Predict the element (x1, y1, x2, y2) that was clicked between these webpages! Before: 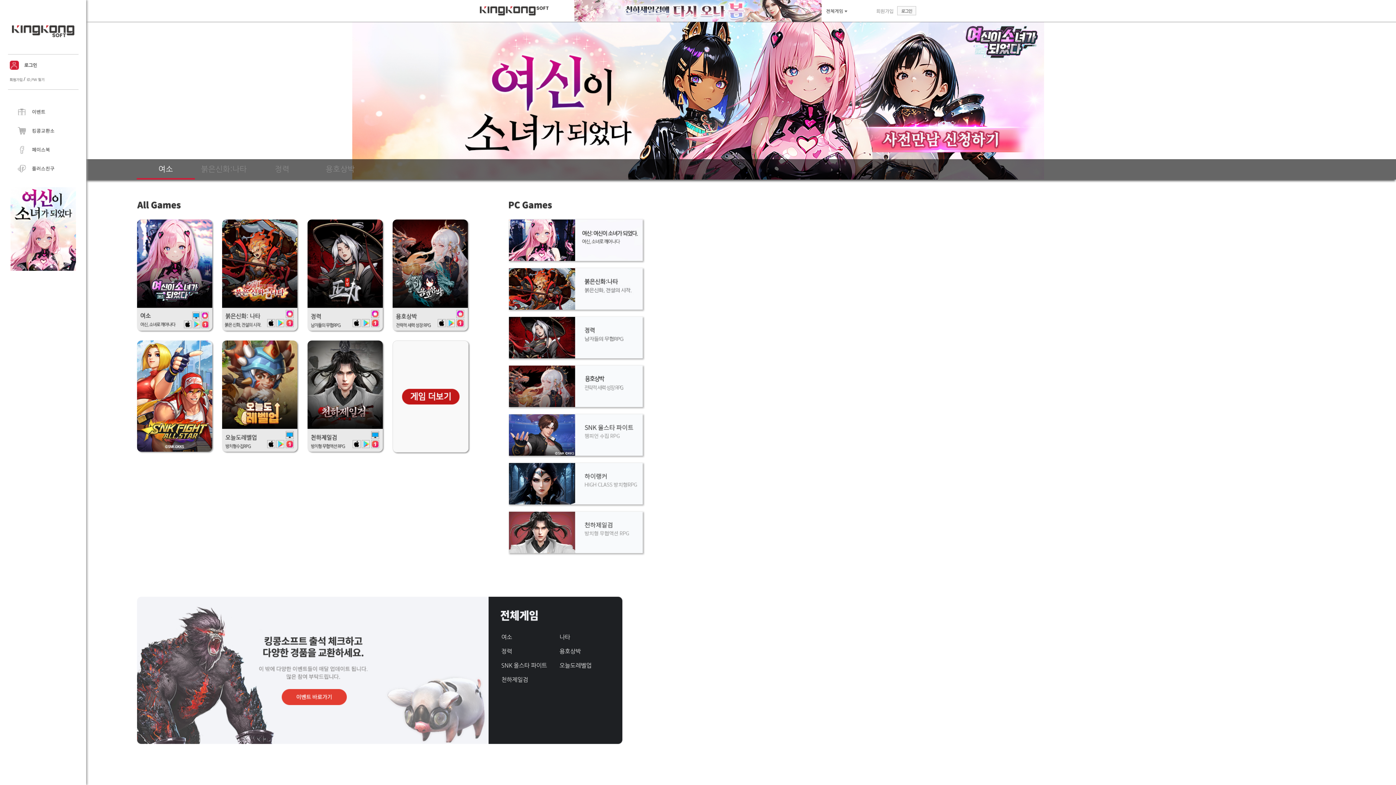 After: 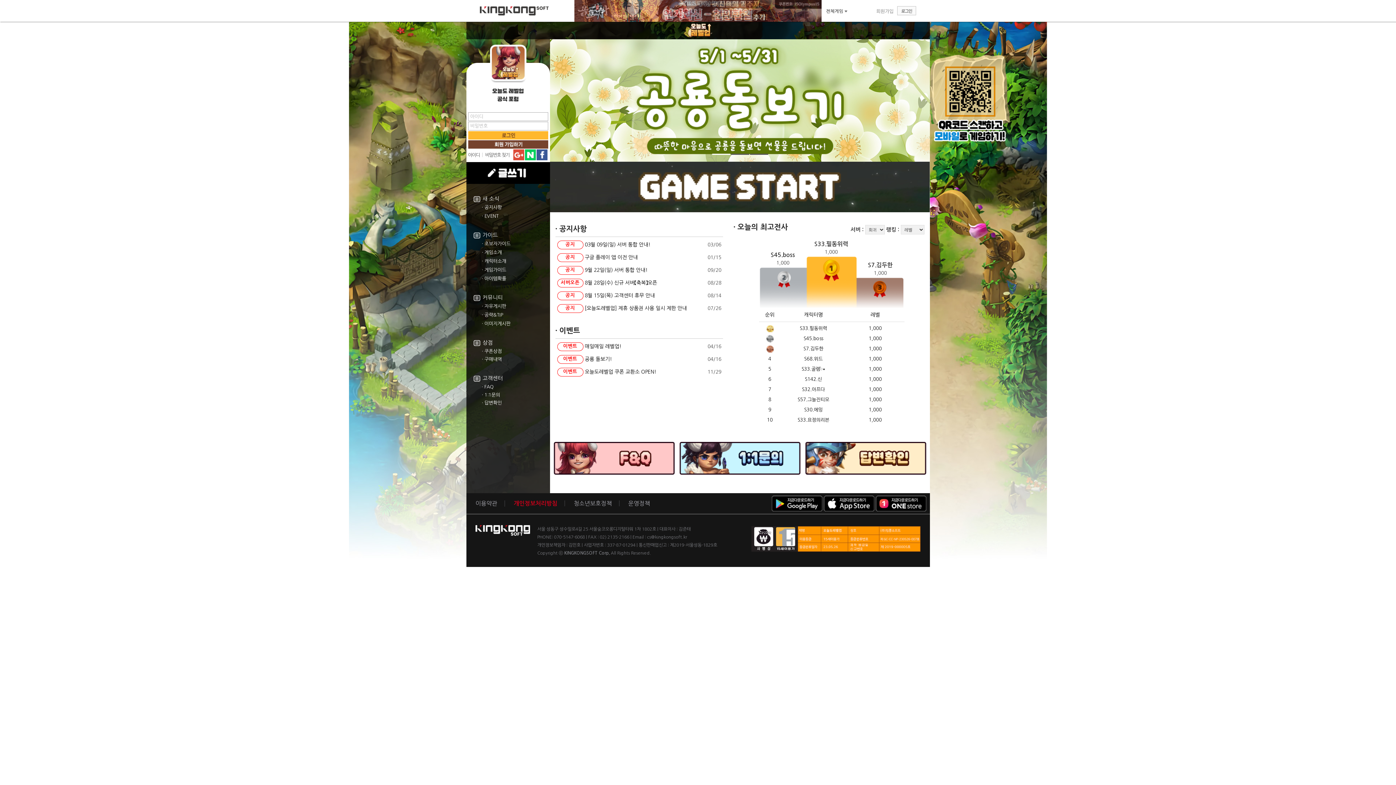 Action: bbox: (222, 340, 297, 452)